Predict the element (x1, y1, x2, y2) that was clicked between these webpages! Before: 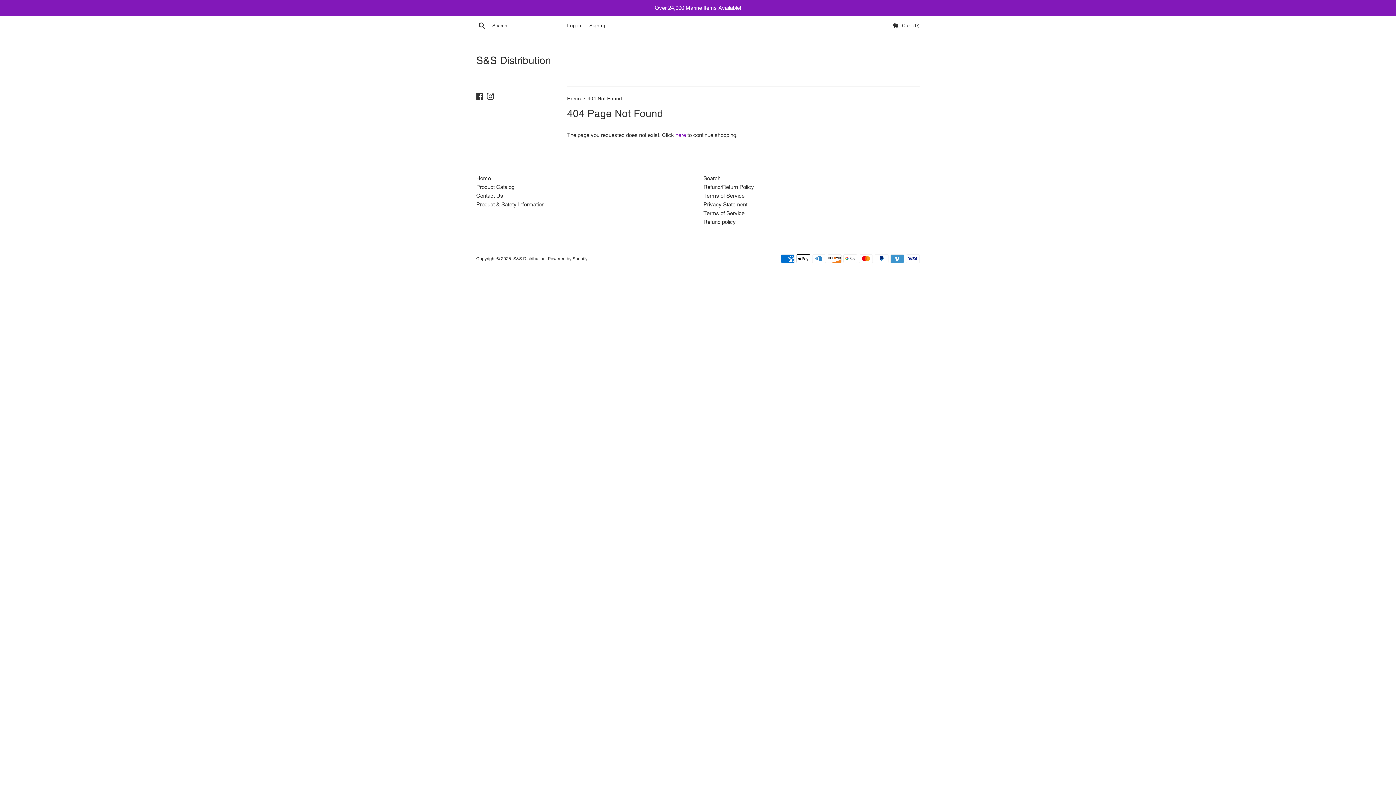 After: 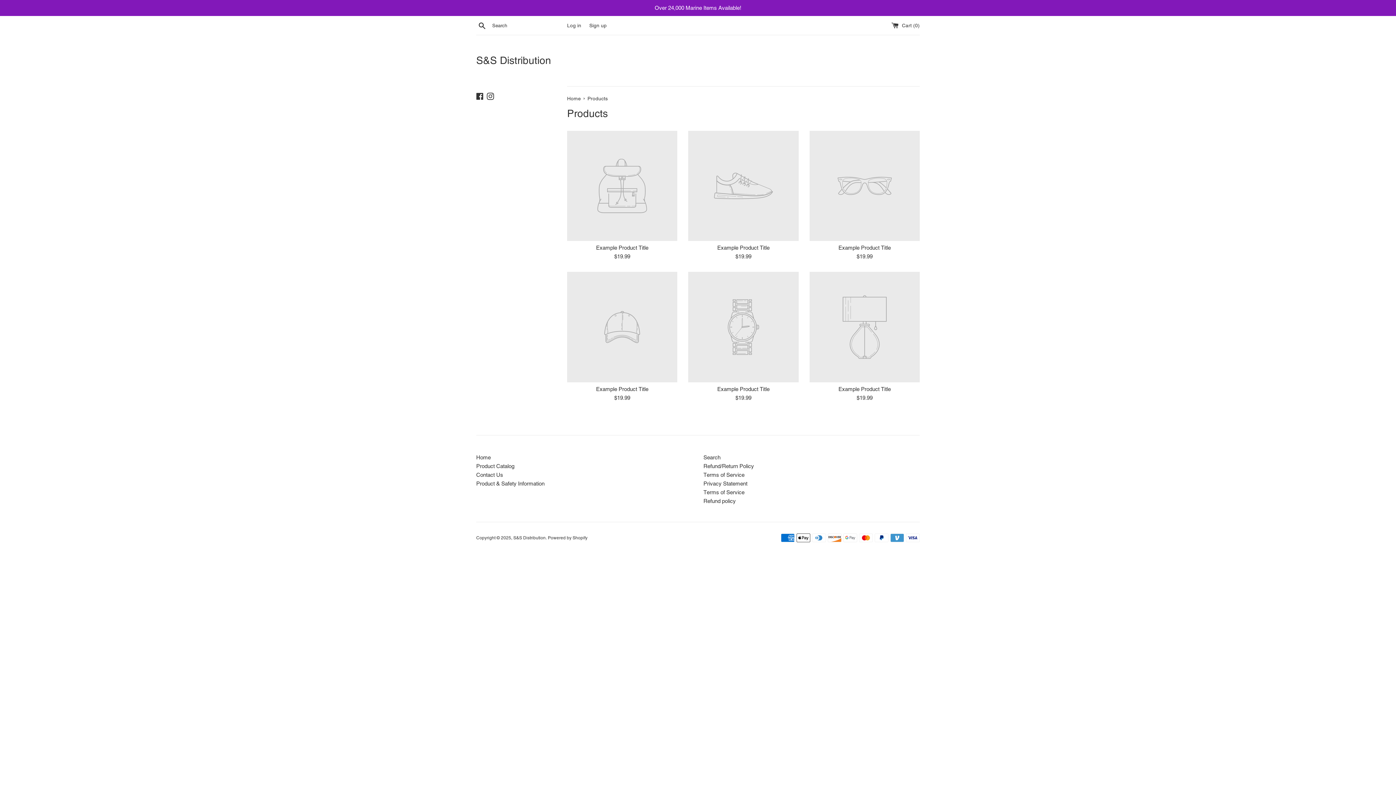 Action: label: here bbox: (675, 132, 686, 138)